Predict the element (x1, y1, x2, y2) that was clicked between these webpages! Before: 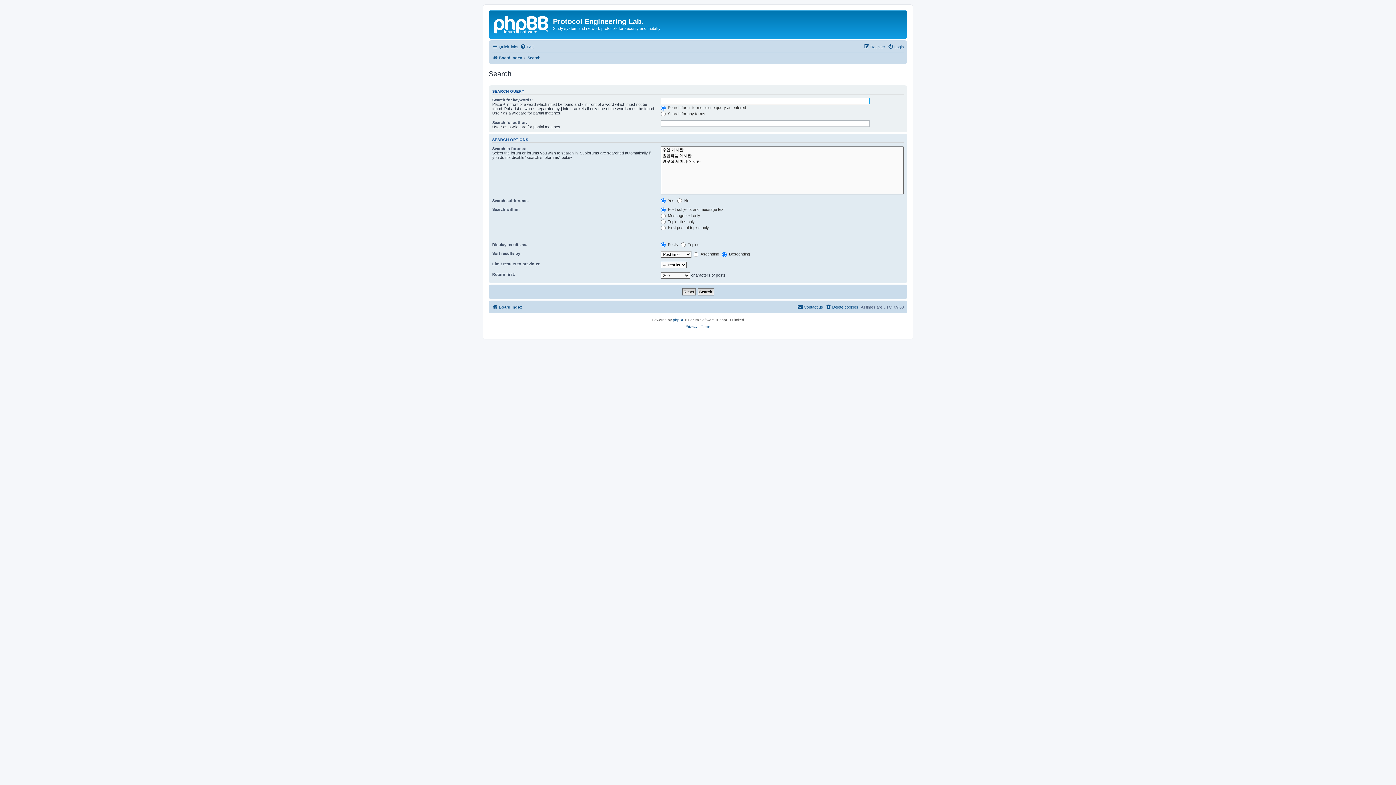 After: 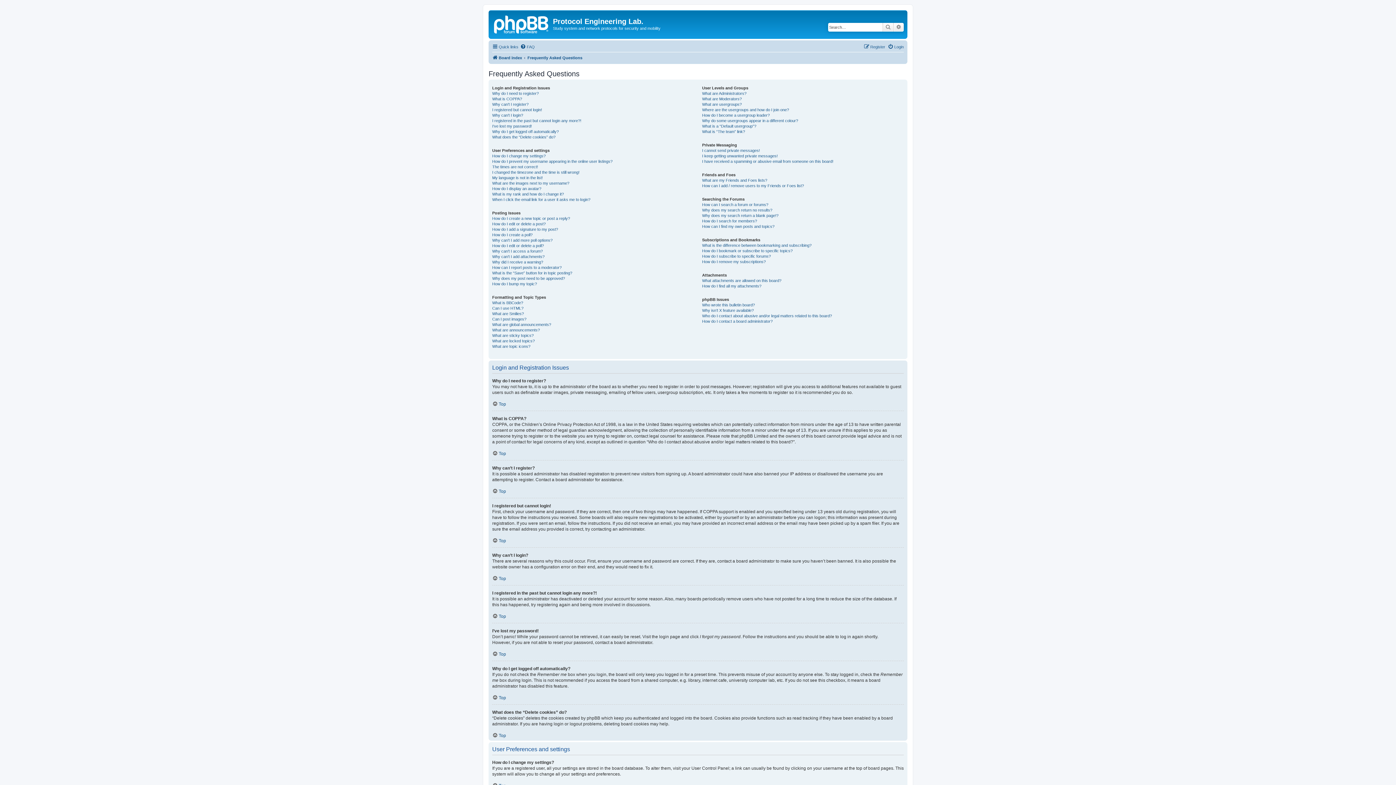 Action: label: FAQ bbox: (520, 42, 534, 51)